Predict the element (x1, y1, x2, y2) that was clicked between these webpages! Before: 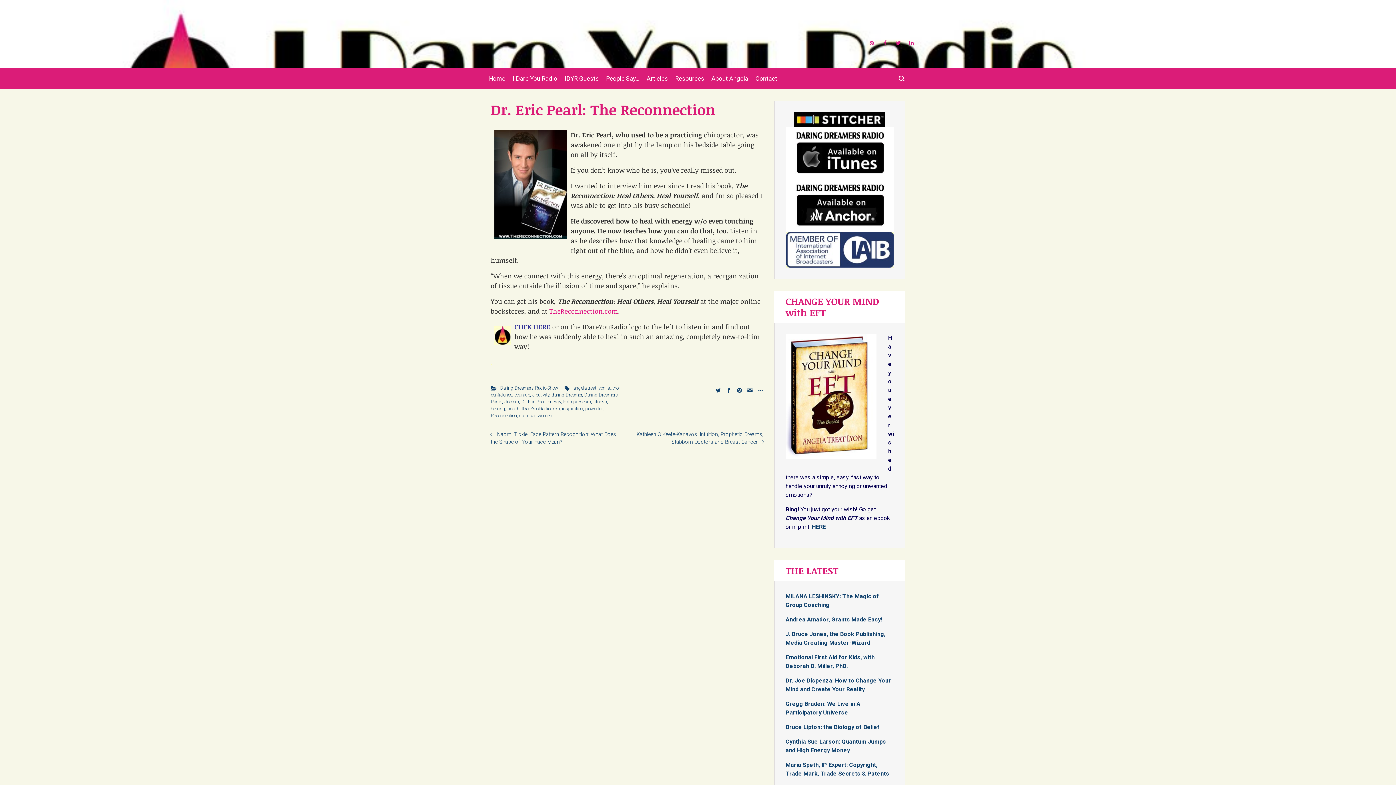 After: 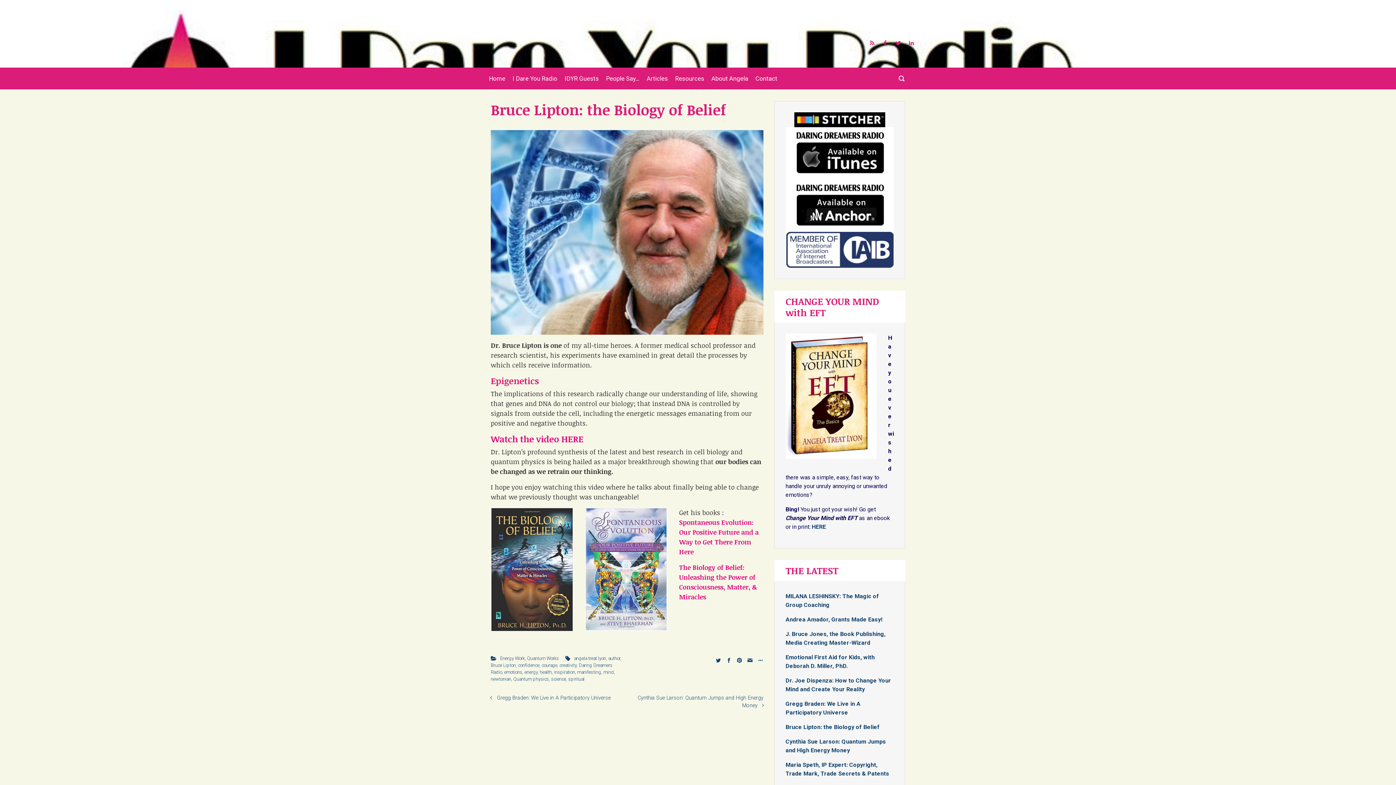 Action: bbox: (785, 723, 880, 731) label: Bruce Lipton: the Biology of Belief